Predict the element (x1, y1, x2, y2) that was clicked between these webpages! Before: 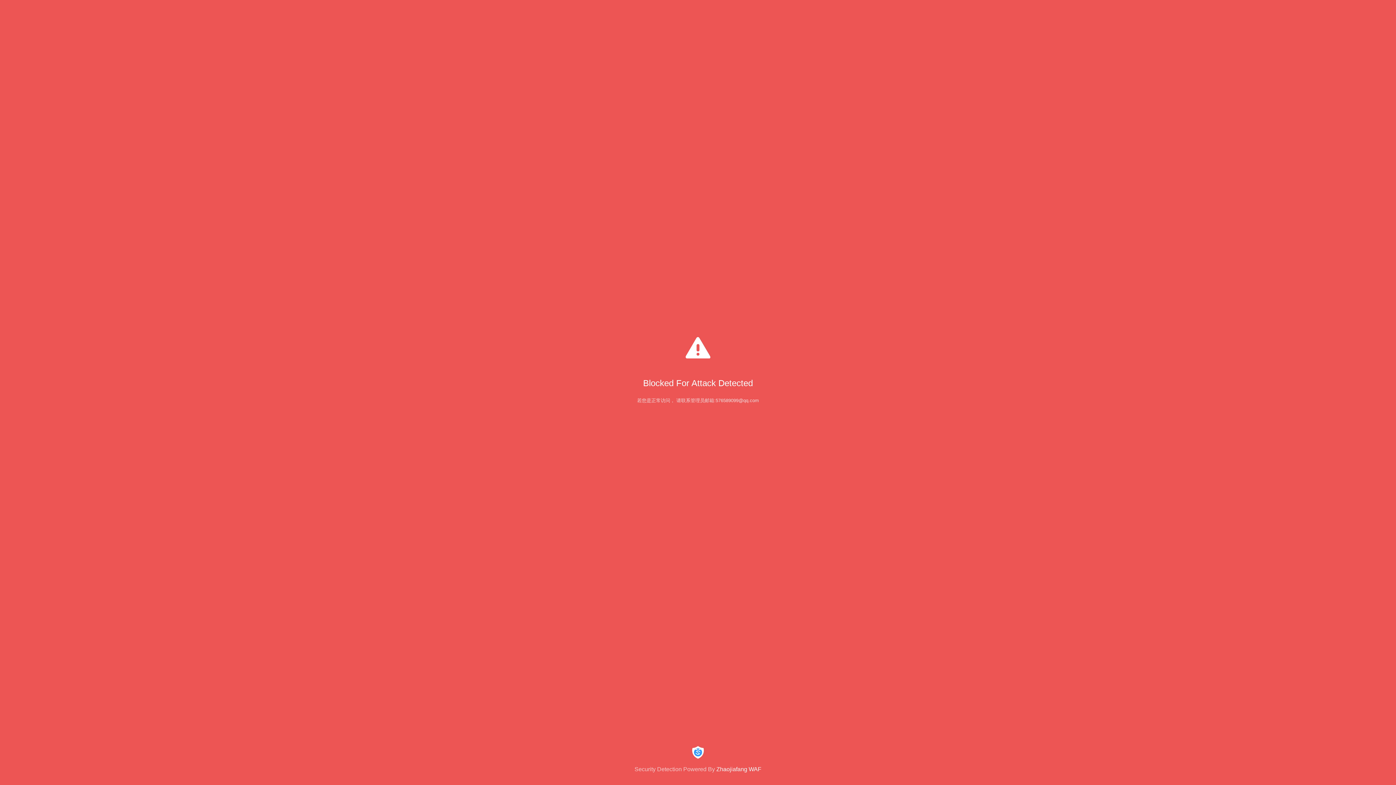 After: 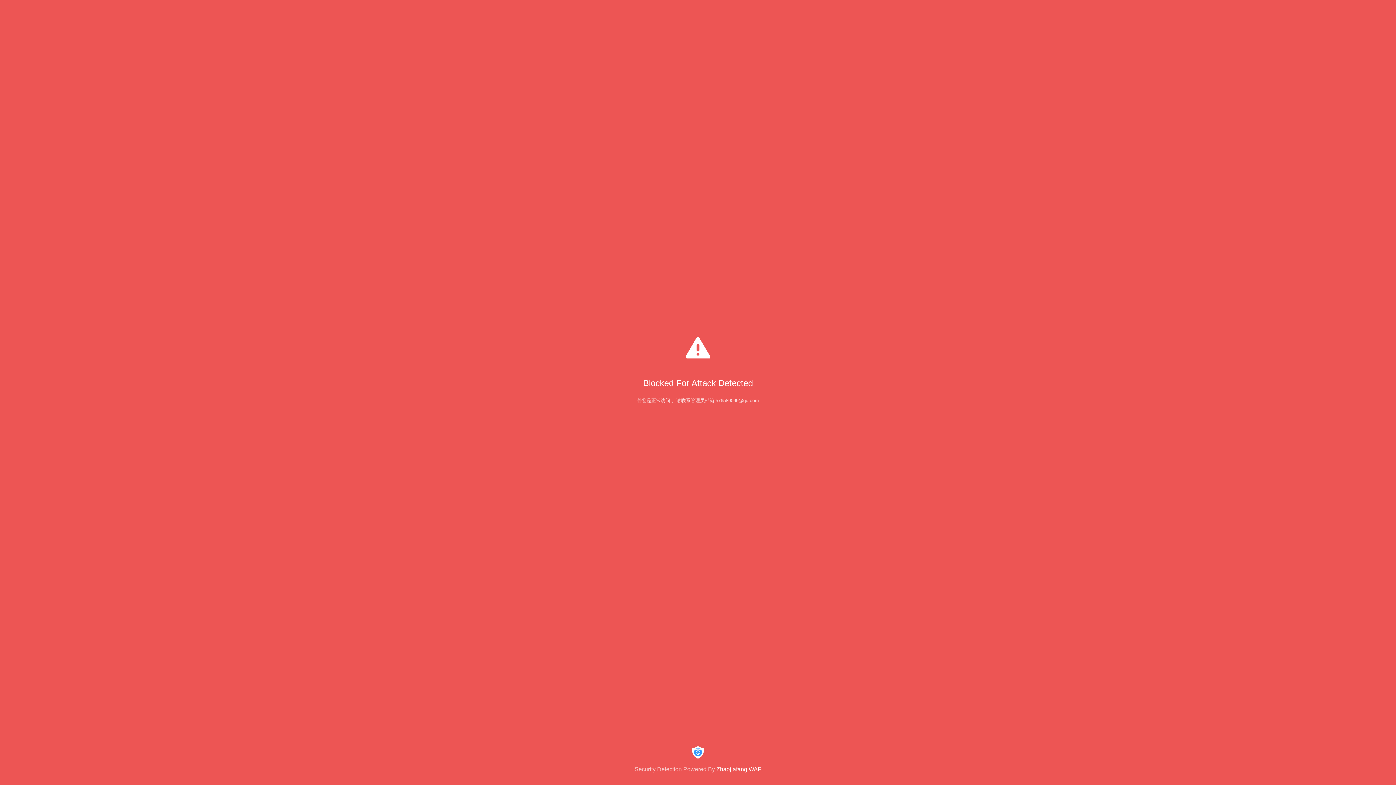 Action: label: Security Detection Powered By Zhaojiafang WAF bbox: (0, 744, 1396, 773)